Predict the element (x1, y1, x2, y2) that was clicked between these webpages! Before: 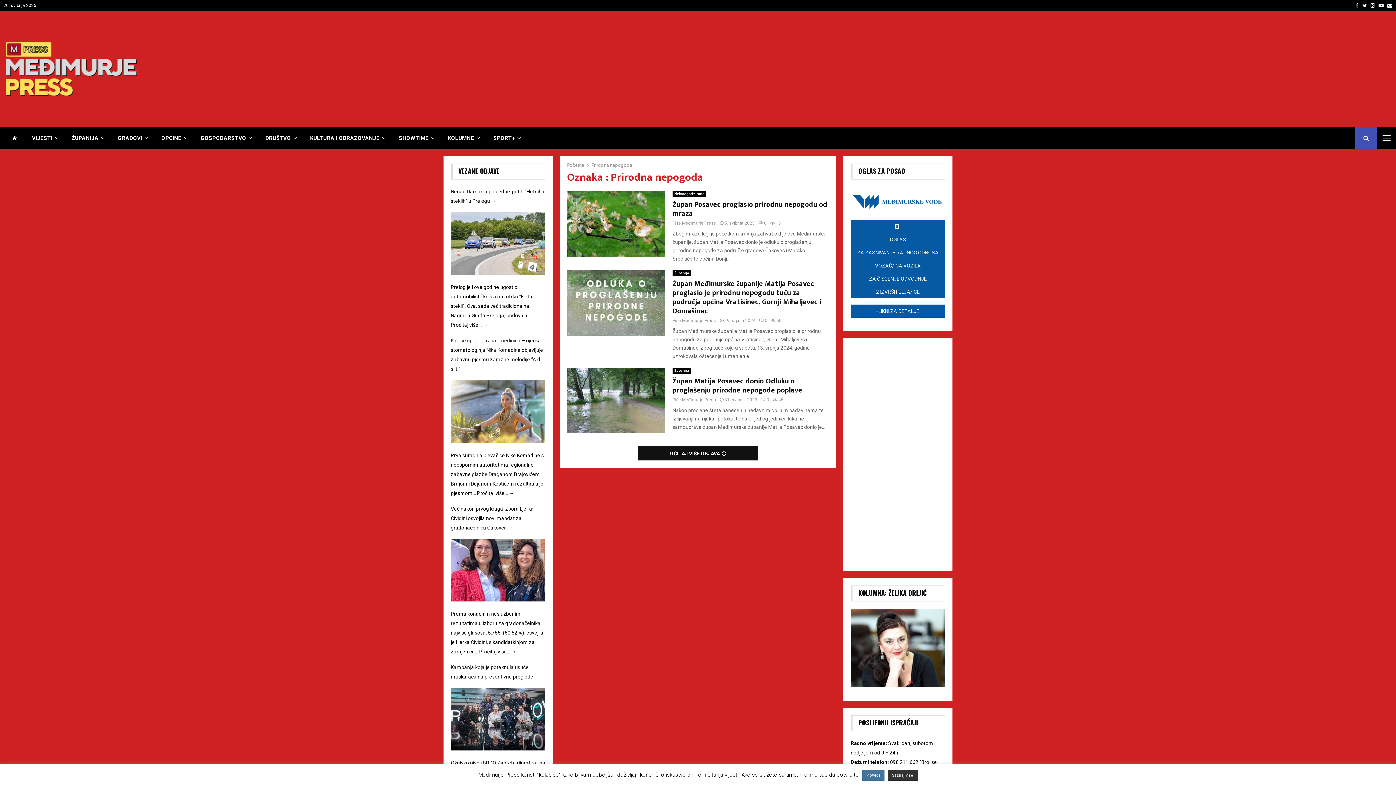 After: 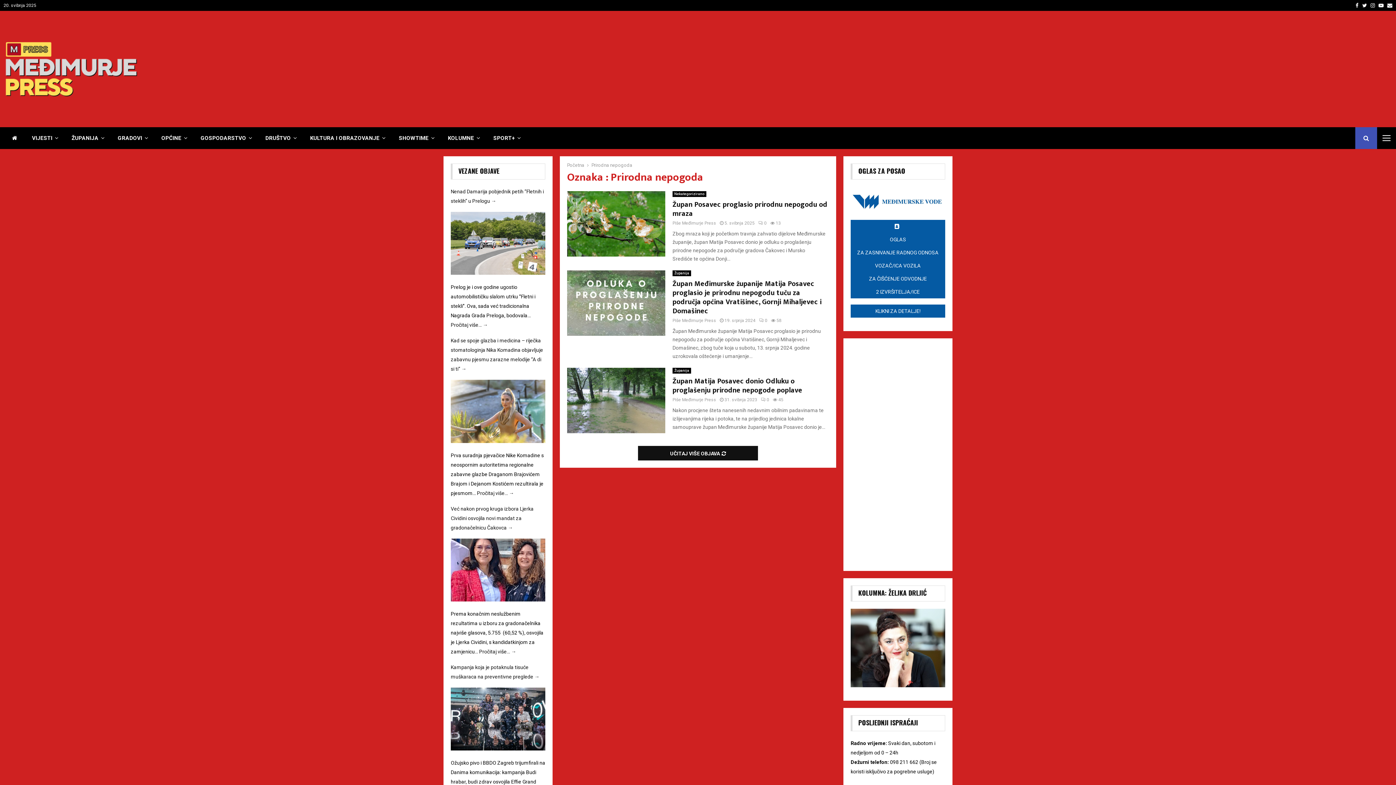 Action: label: Potvrdi bbox: (862, 770, 884, 781)